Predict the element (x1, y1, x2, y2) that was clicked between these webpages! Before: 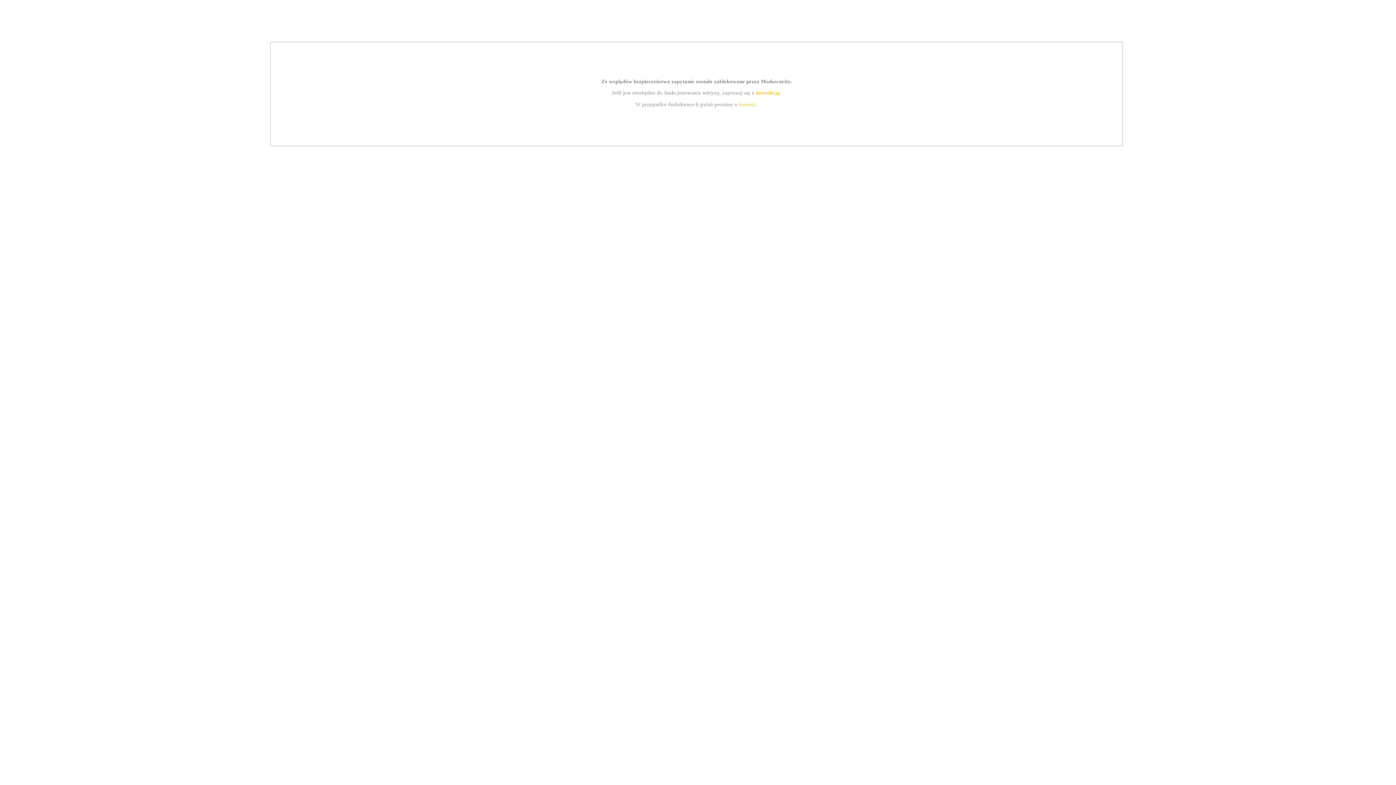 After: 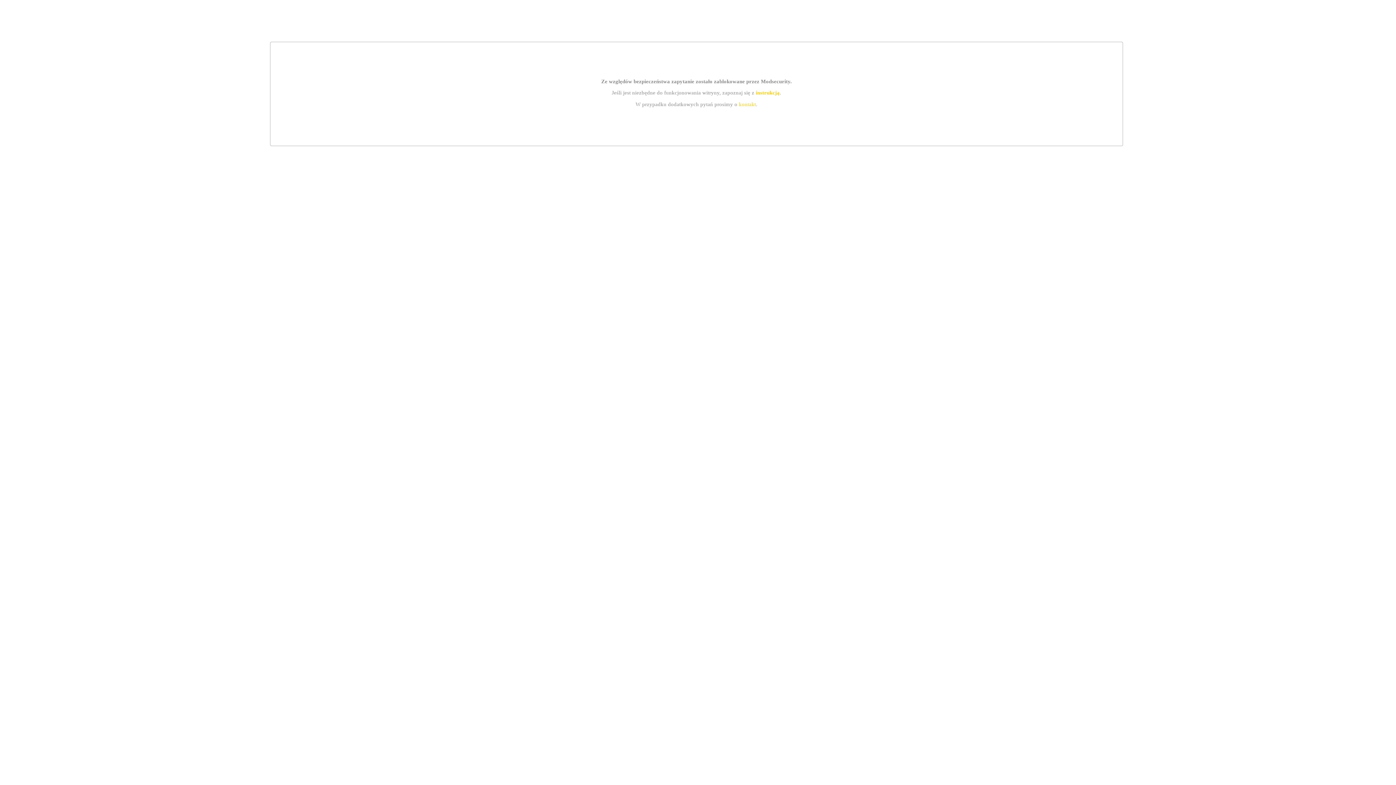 Action: label: instrukcją bbox: (755, 89, 779, 95)